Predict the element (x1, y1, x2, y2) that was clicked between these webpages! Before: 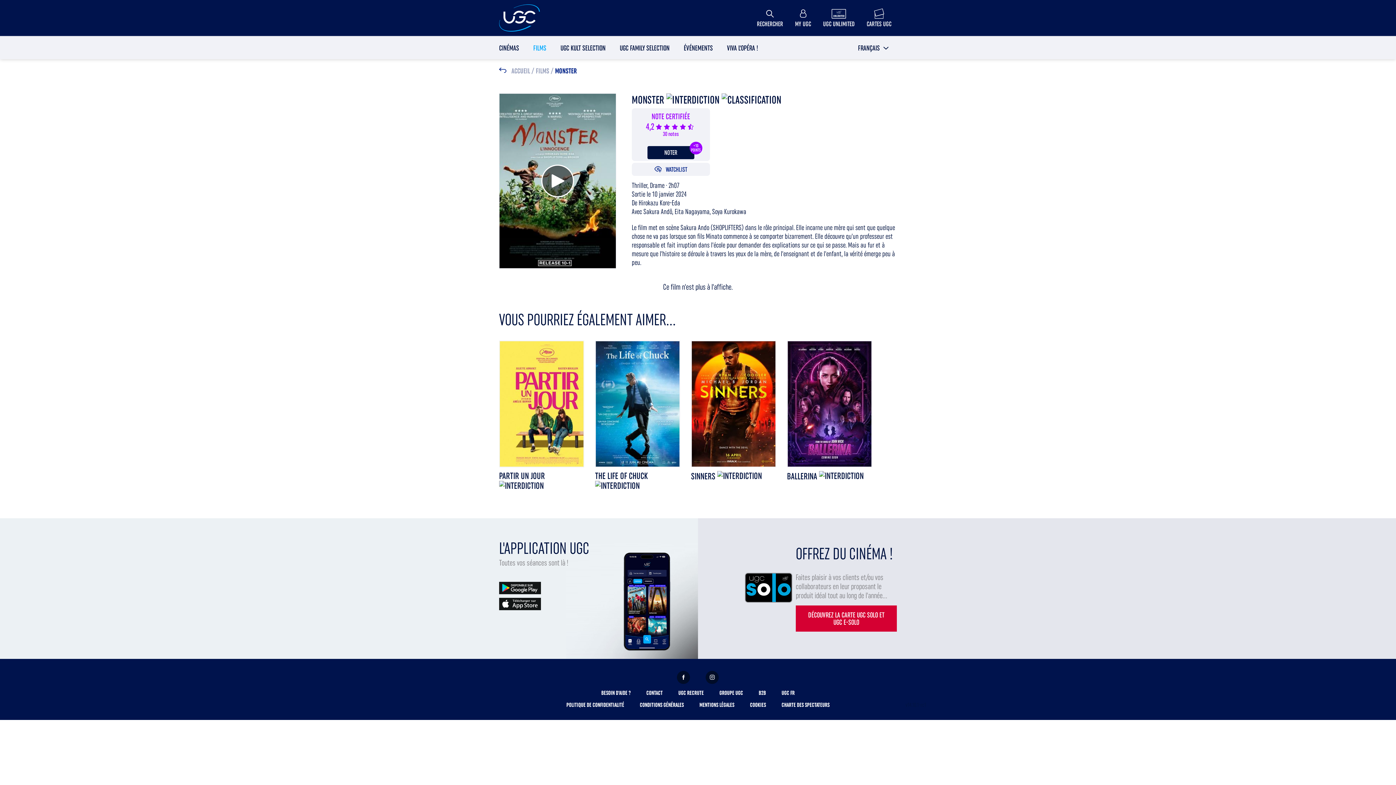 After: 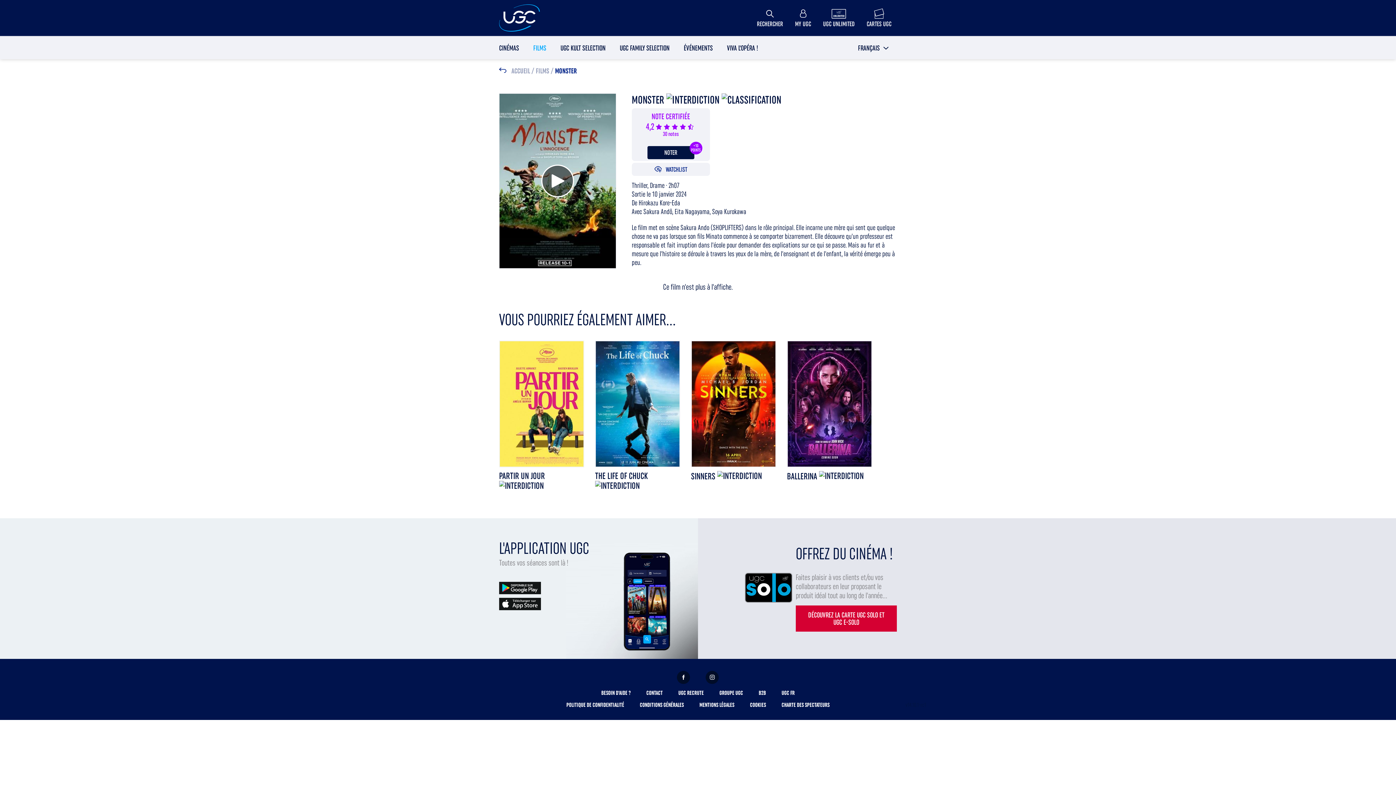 Action: label: MONSTER bbox: (555, 67, 577, 75)